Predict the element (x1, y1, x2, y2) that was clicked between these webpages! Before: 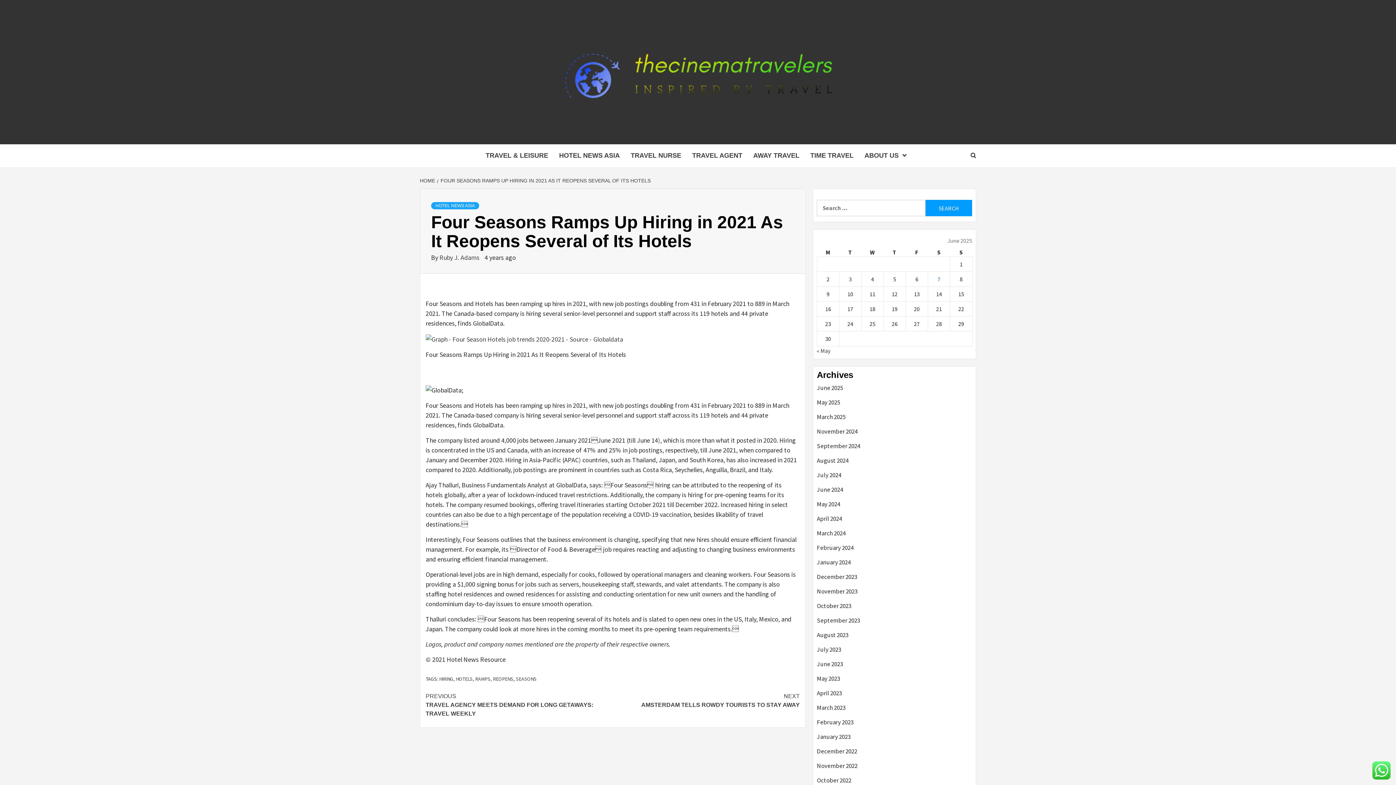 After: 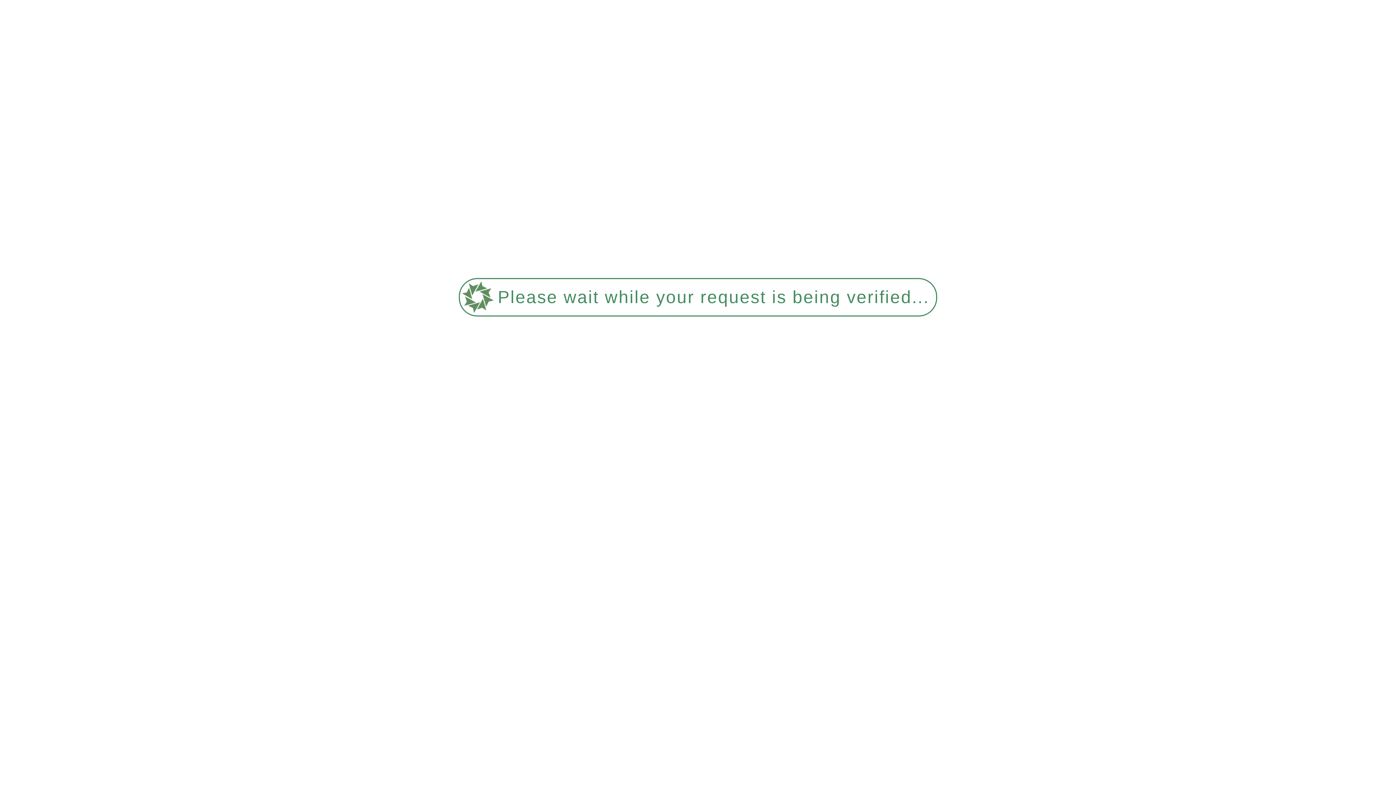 Action: label: HOME bbox: (420, 177, 437, 183)